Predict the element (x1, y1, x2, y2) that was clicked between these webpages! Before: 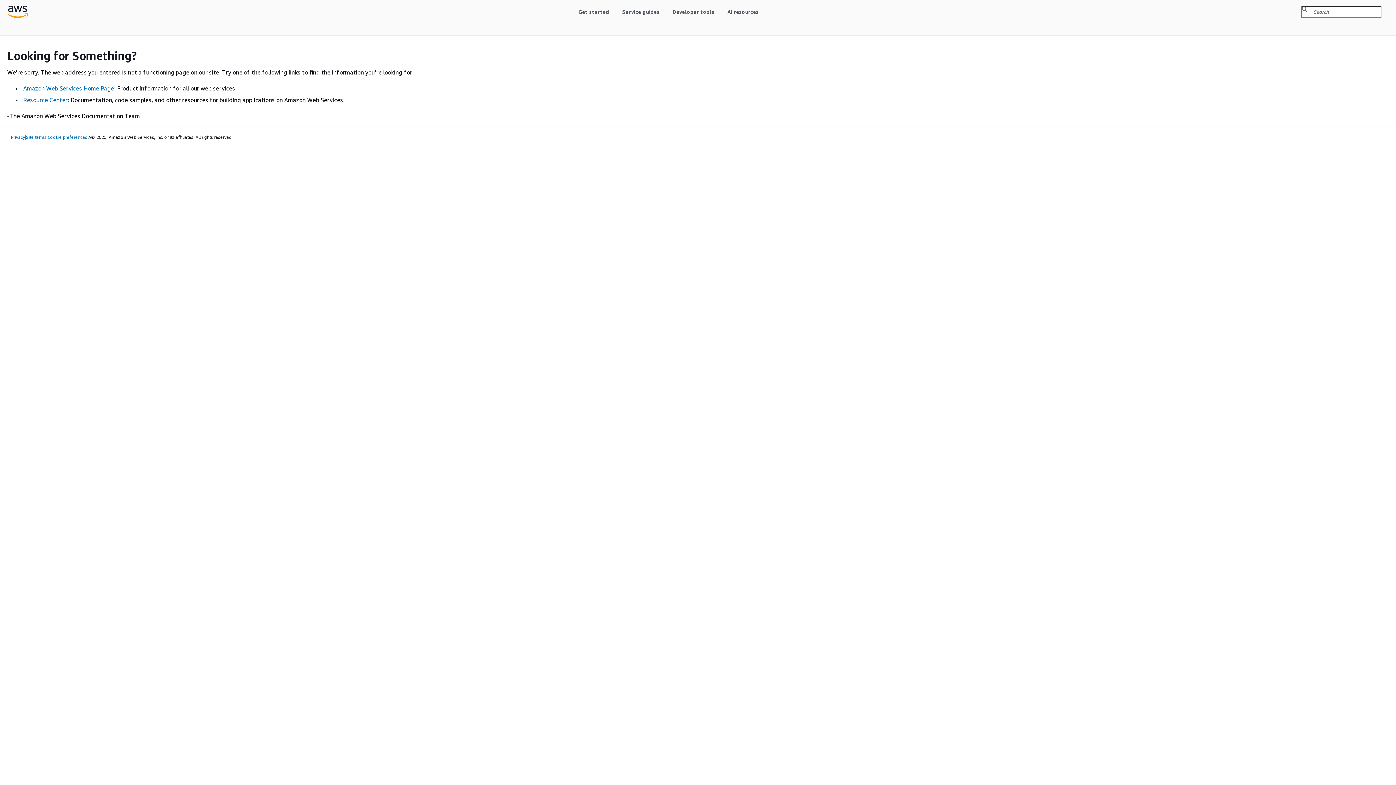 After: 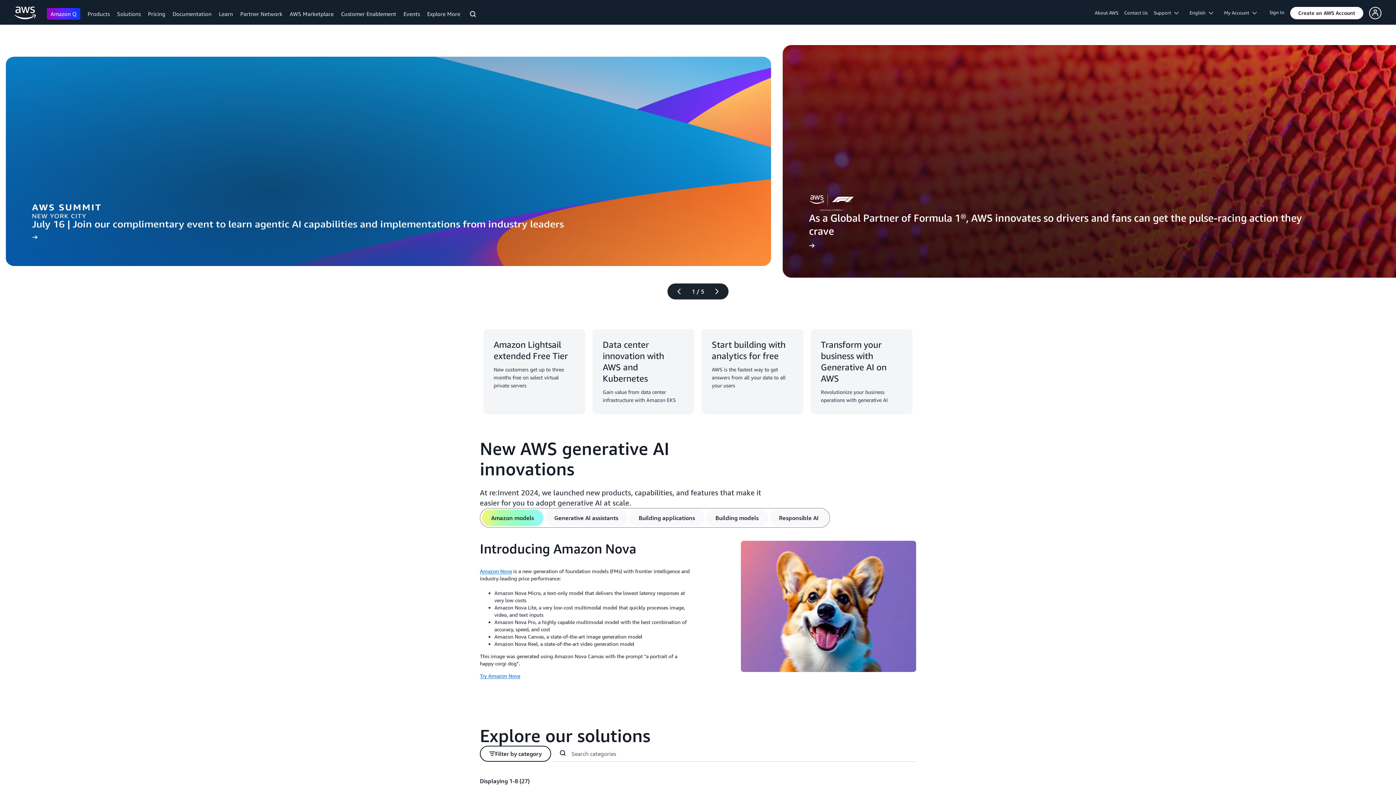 Action: label: Amazon Web Services Home Page bbox: (23, 84, 114, 91)